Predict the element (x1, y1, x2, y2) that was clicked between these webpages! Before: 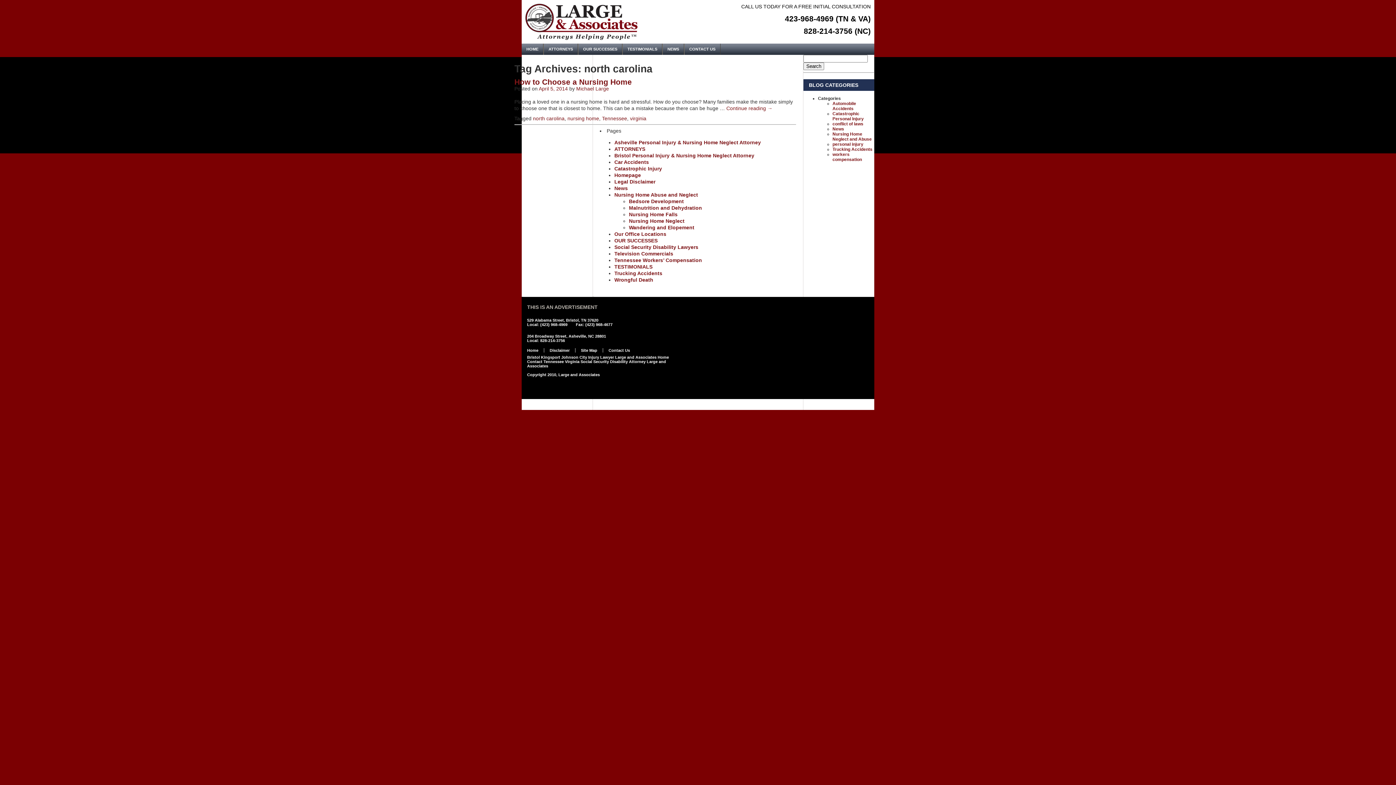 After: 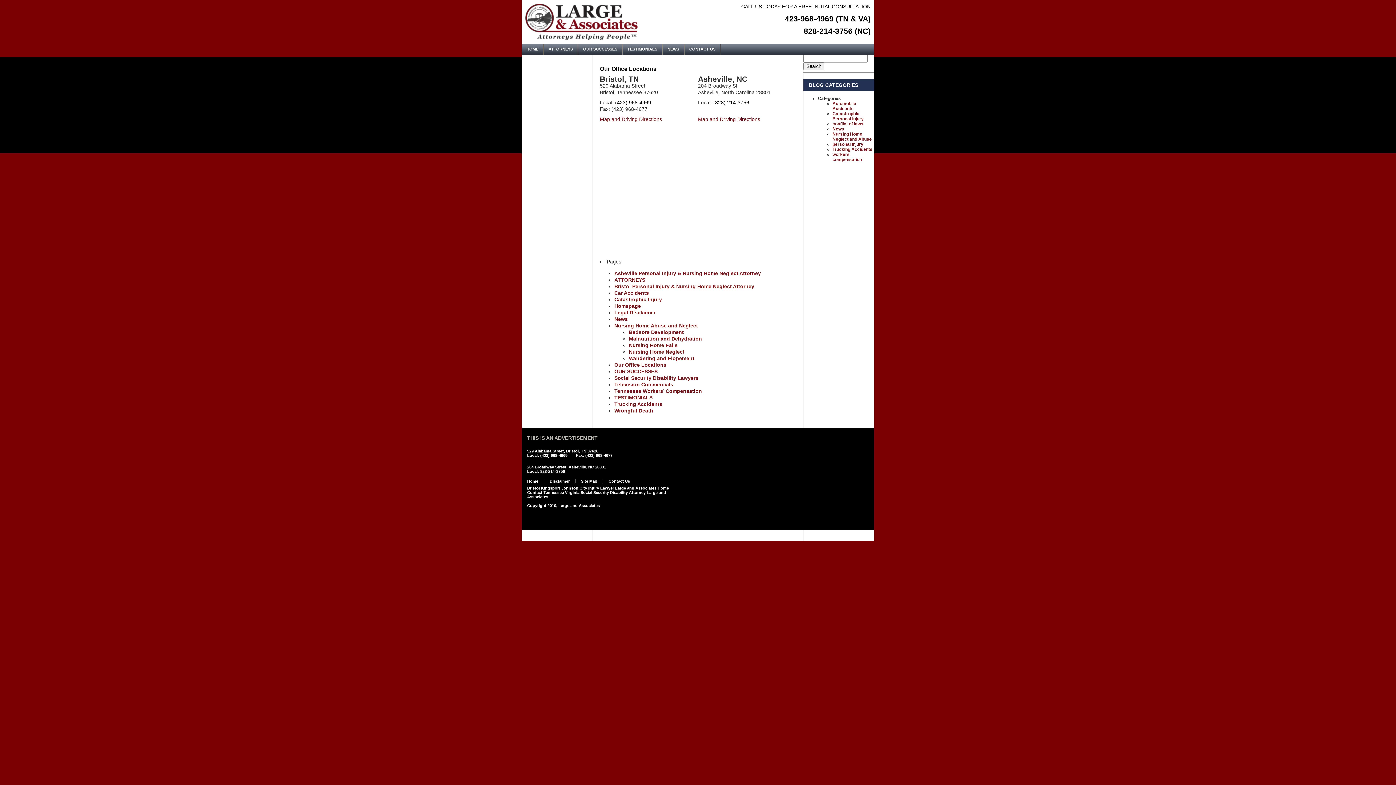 Action: bbox: (602, 348, 635, 352) label: Contact Us